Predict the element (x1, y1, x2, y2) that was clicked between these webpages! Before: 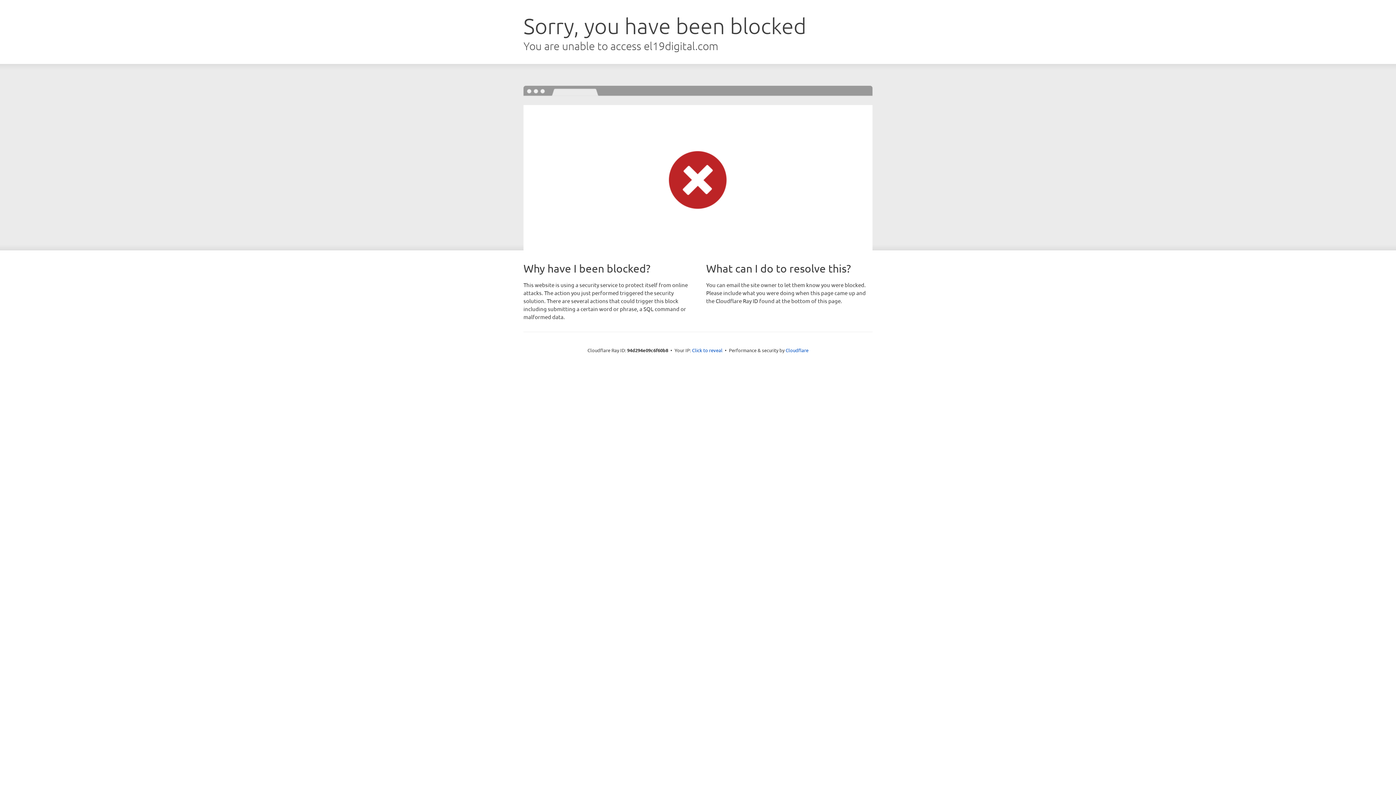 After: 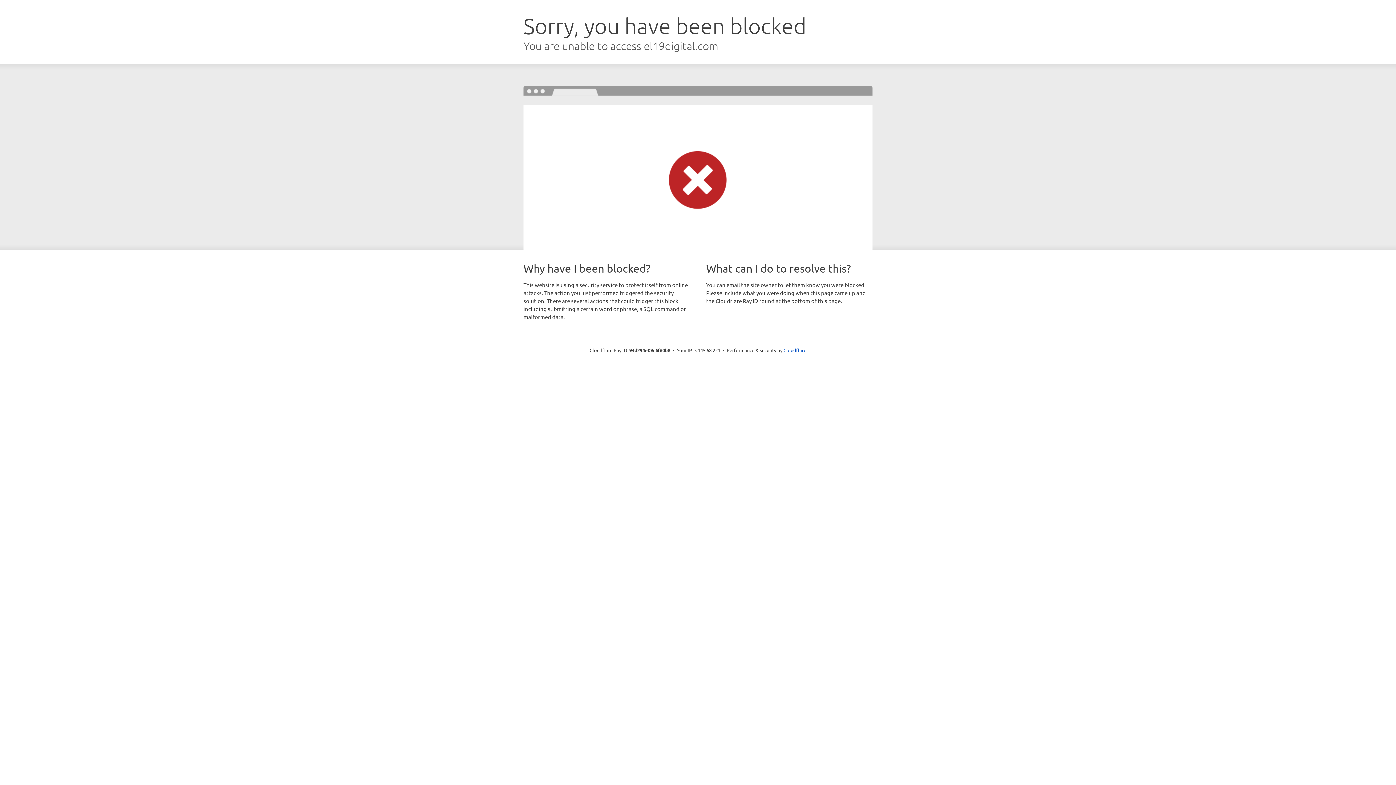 Action: bbox: (692, 346, 722, 353) label: Click to reveal